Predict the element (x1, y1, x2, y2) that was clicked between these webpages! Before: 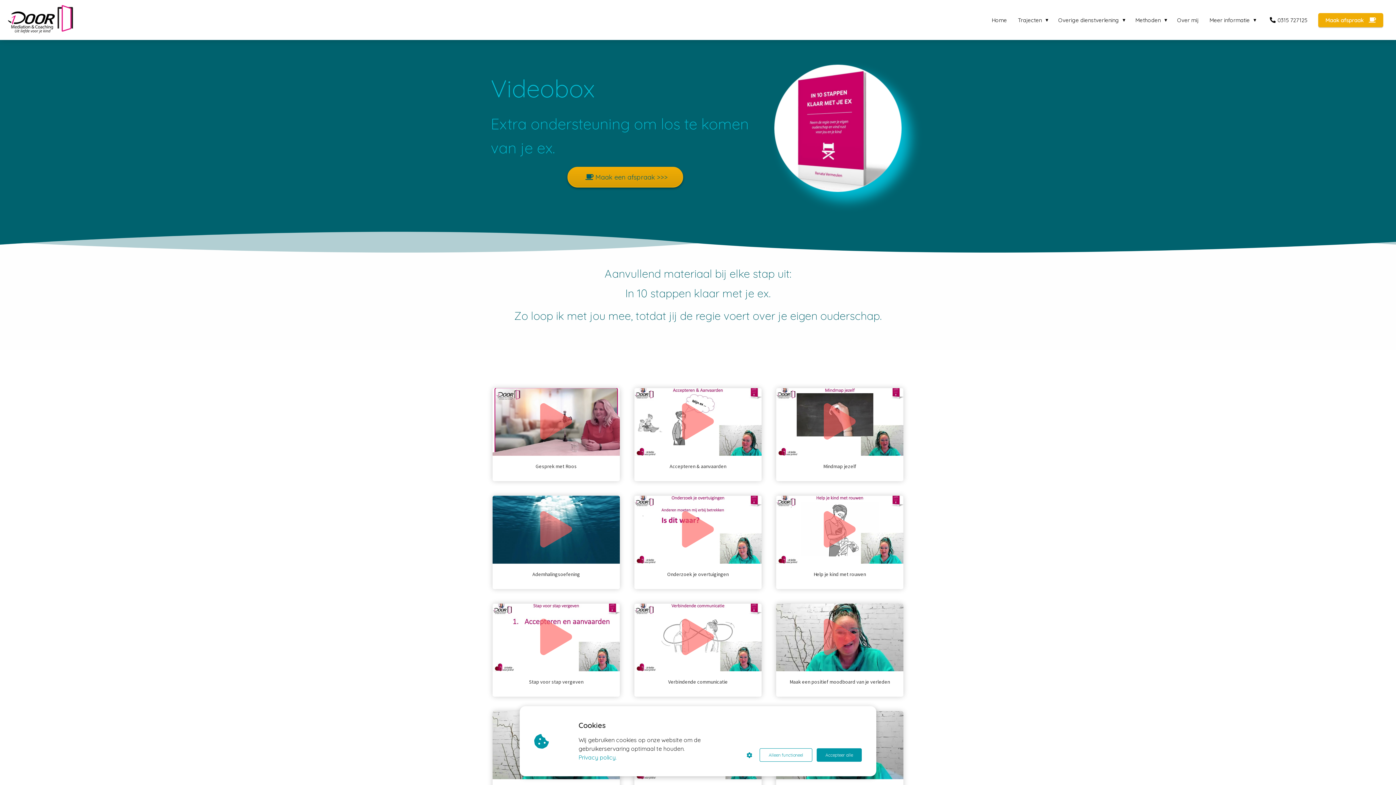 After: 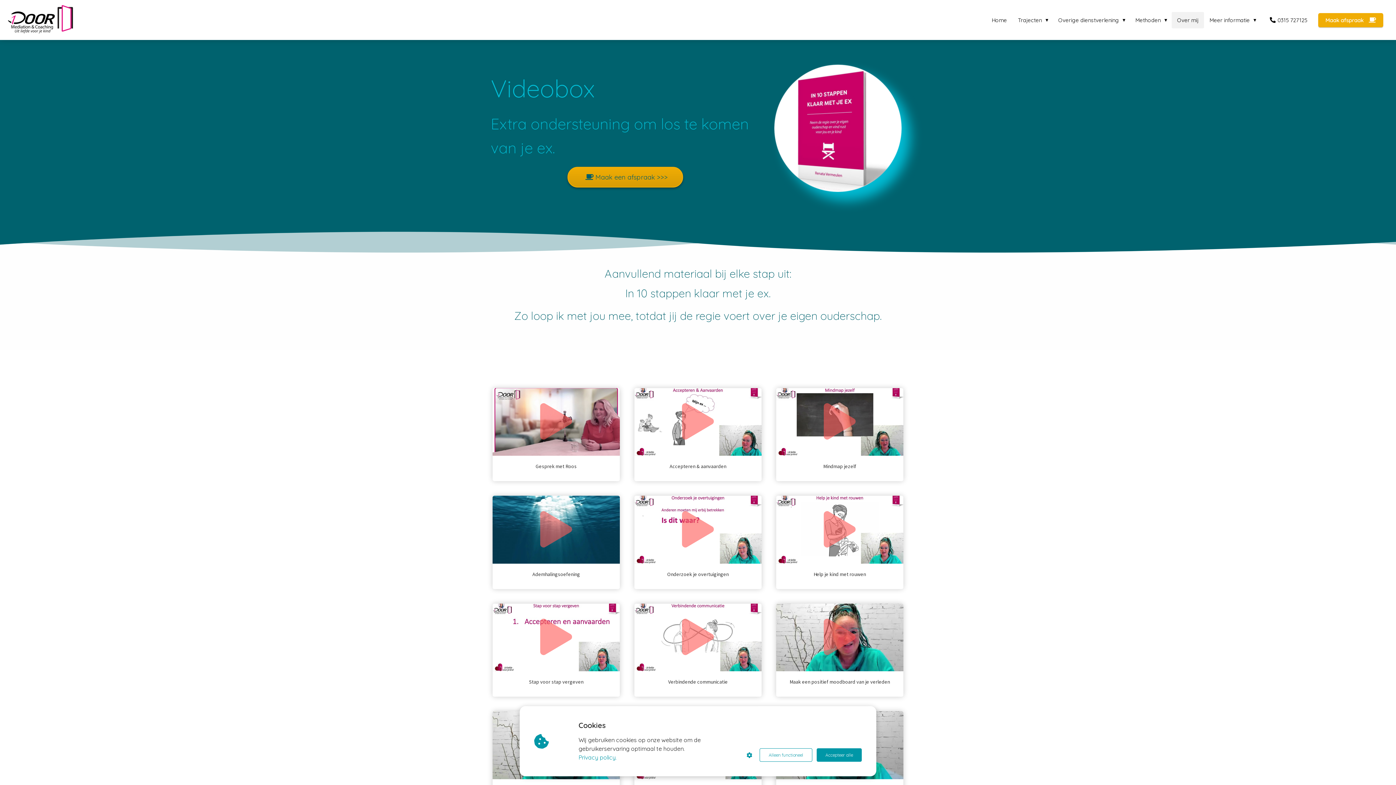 Action: bbox: (1172, 16, 1204, 23) label: Over mij